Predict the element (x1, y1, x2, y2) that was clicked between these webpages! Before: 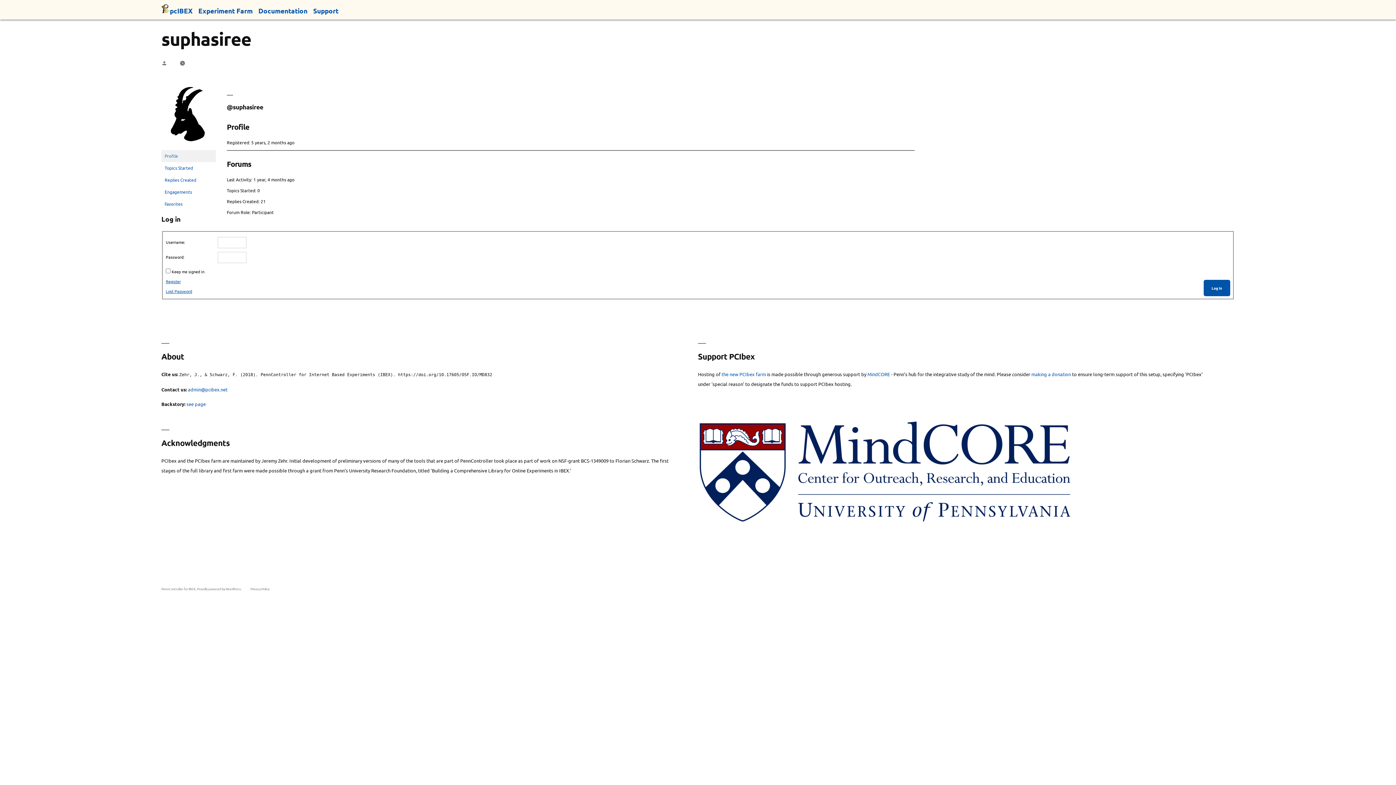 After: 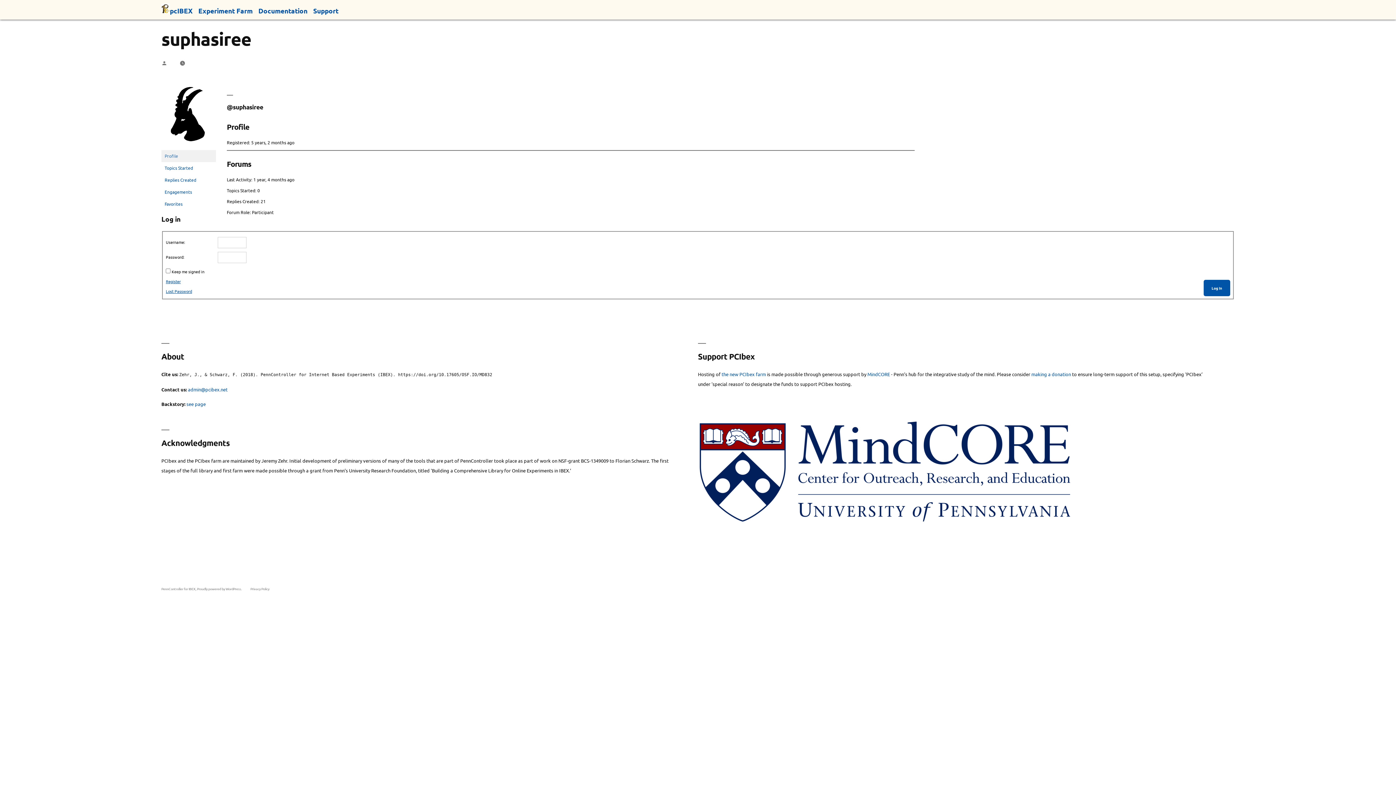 Action: bbox: (161, 144, 216, 149)